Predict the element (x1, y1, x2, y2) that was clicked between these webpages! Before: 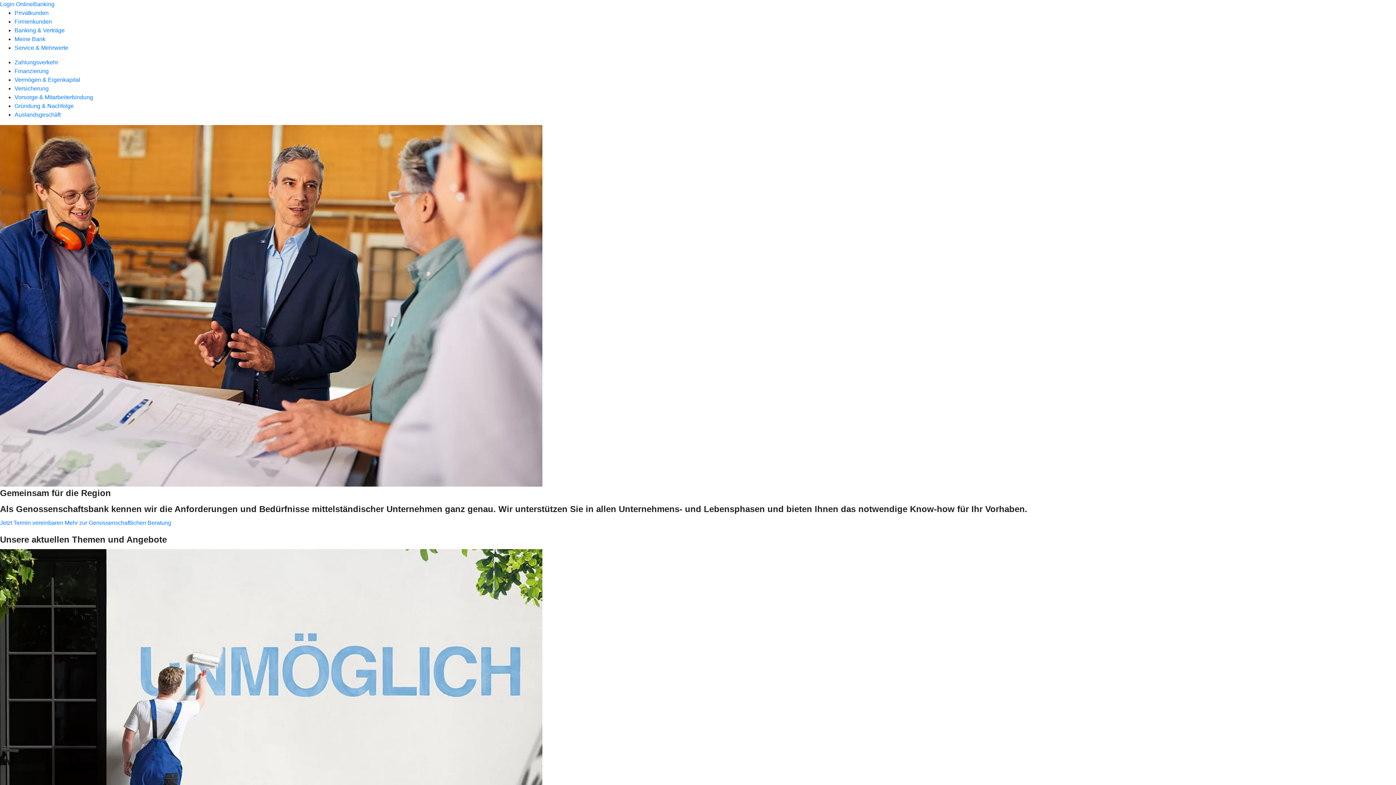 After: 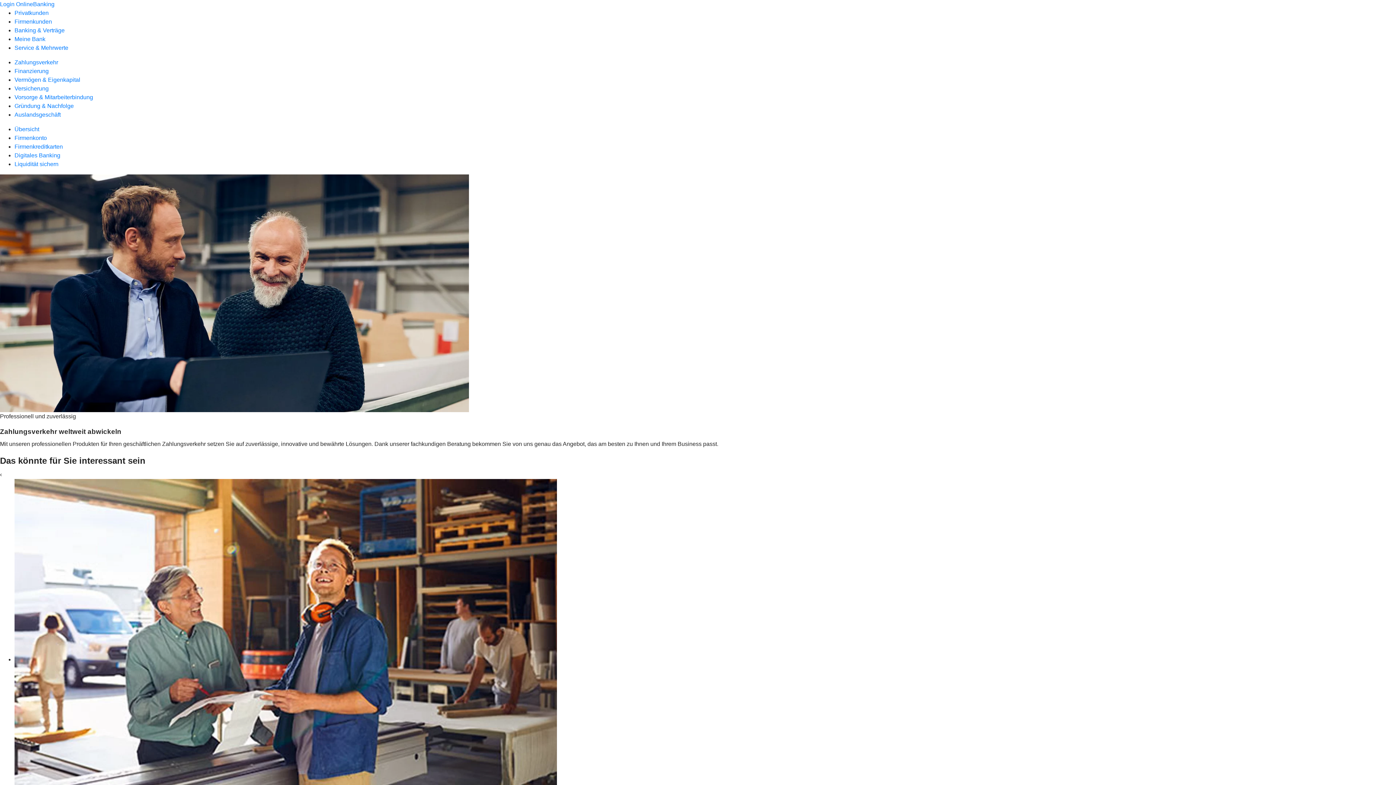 Action: bbox: (14, 59, 58, 65) label: Zahlungsverkehr